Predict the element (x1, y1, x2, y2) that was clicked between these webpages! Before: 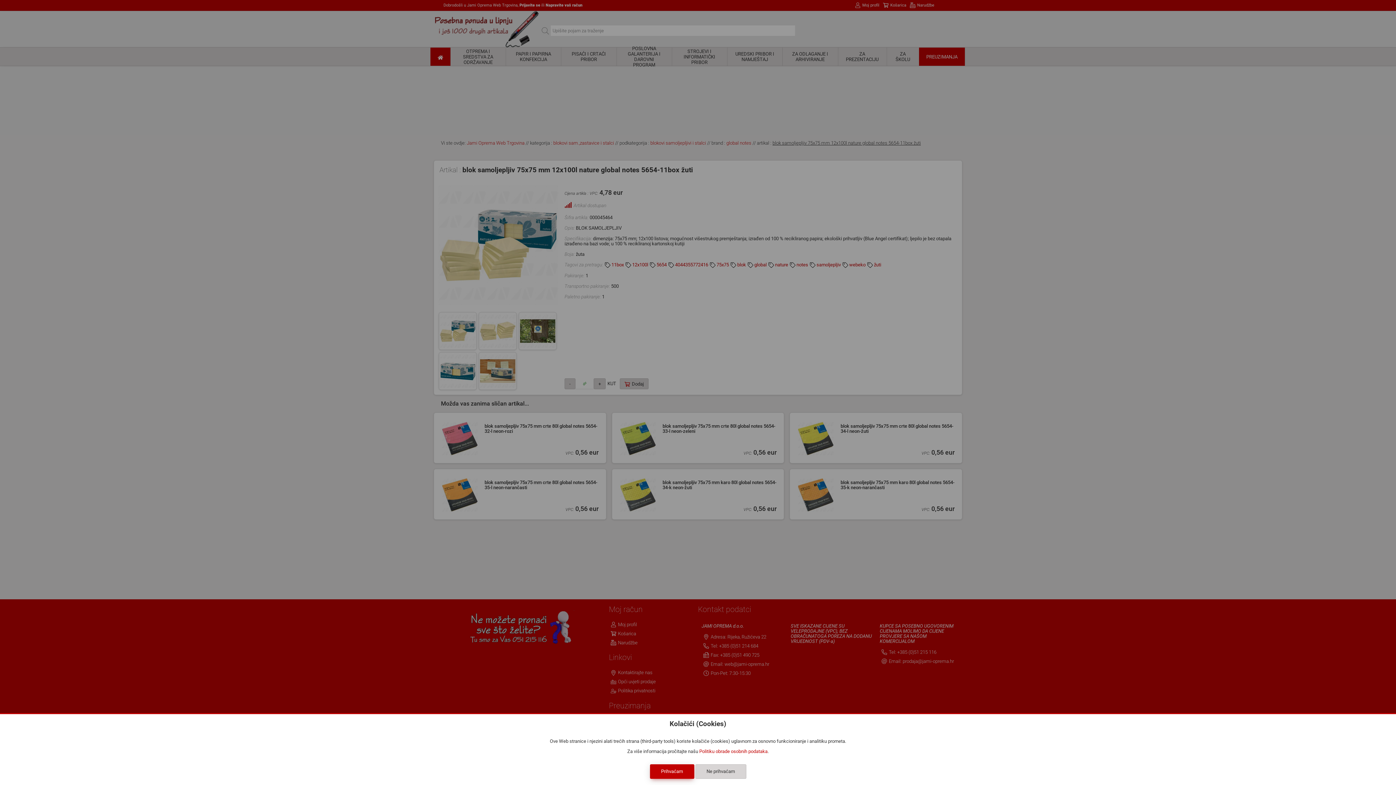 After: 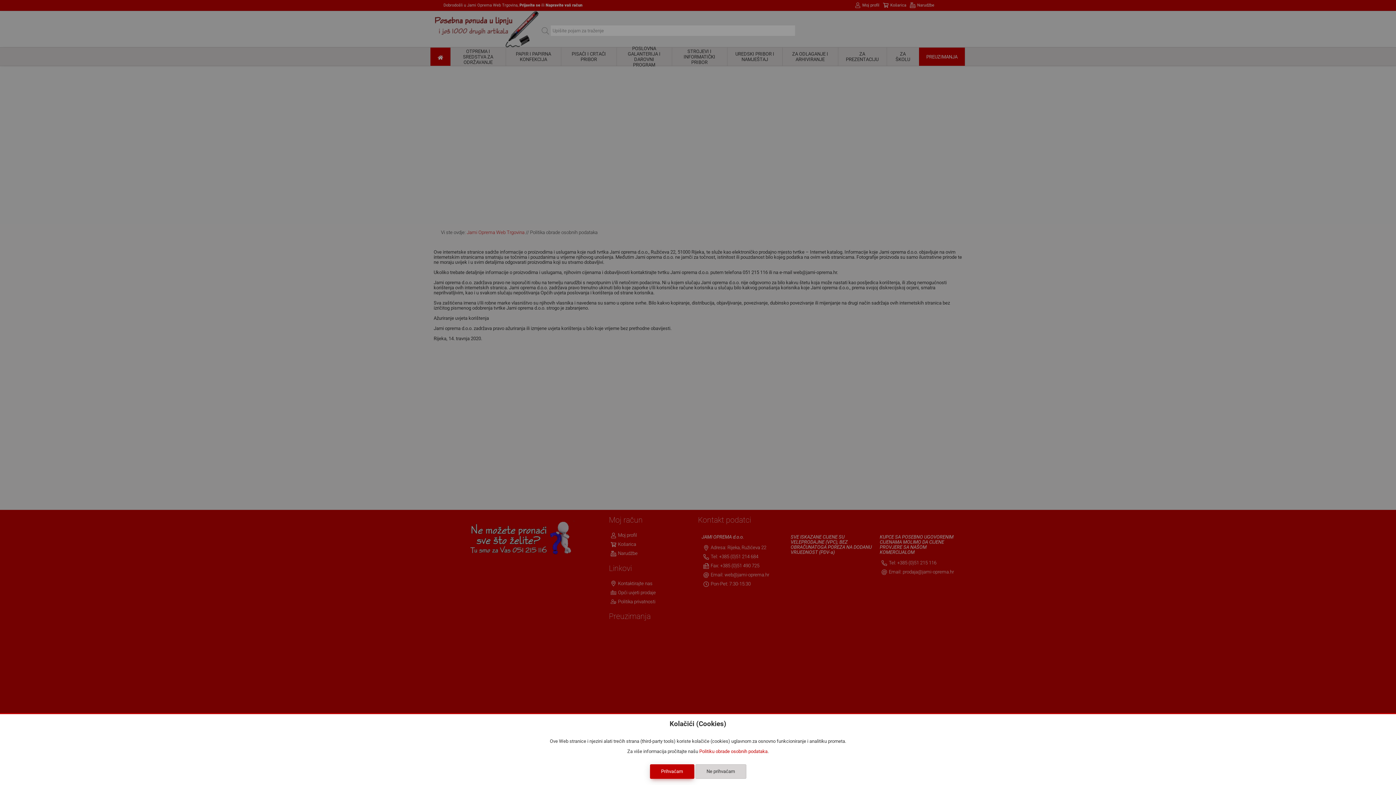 Action: label: Politiku obrade osobnih podataka bbox: (699, 749, 767, 754)